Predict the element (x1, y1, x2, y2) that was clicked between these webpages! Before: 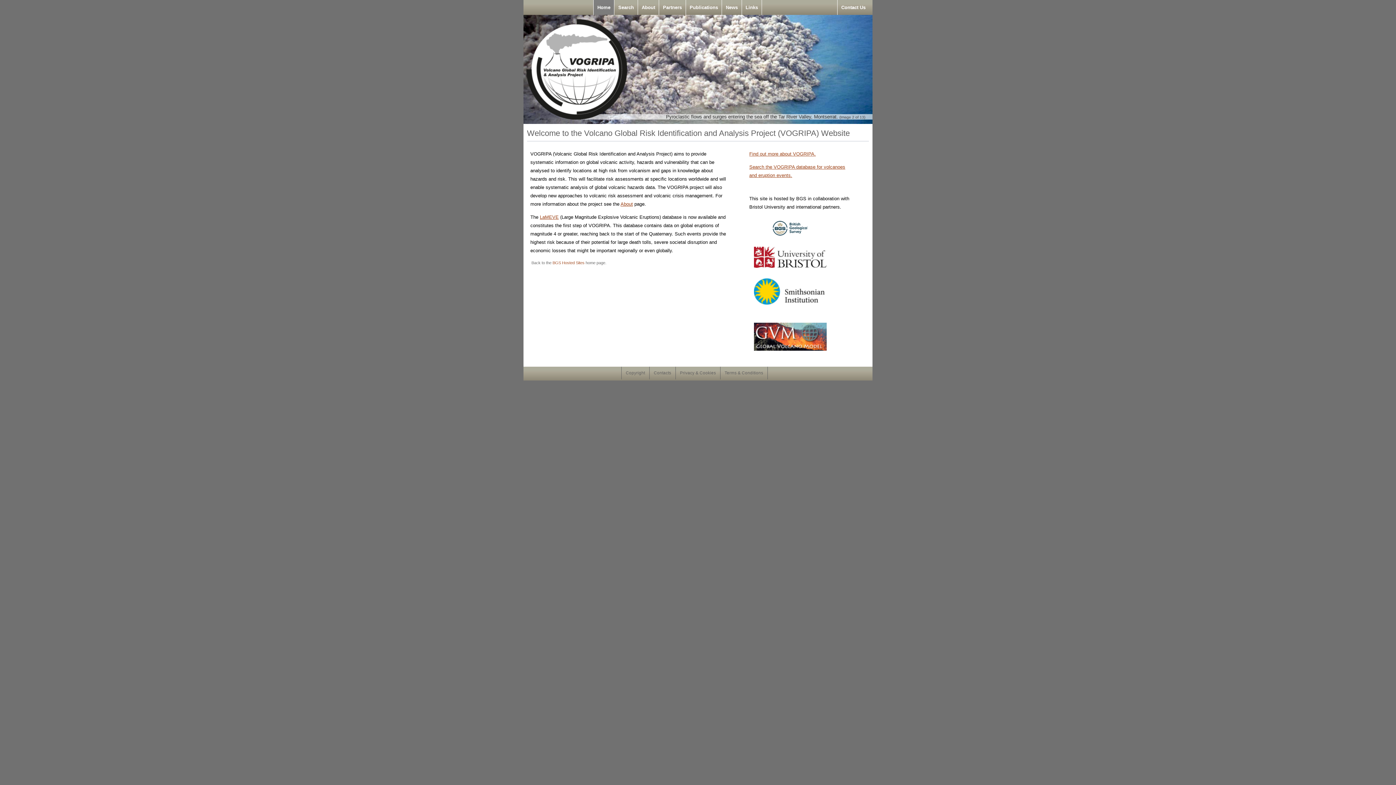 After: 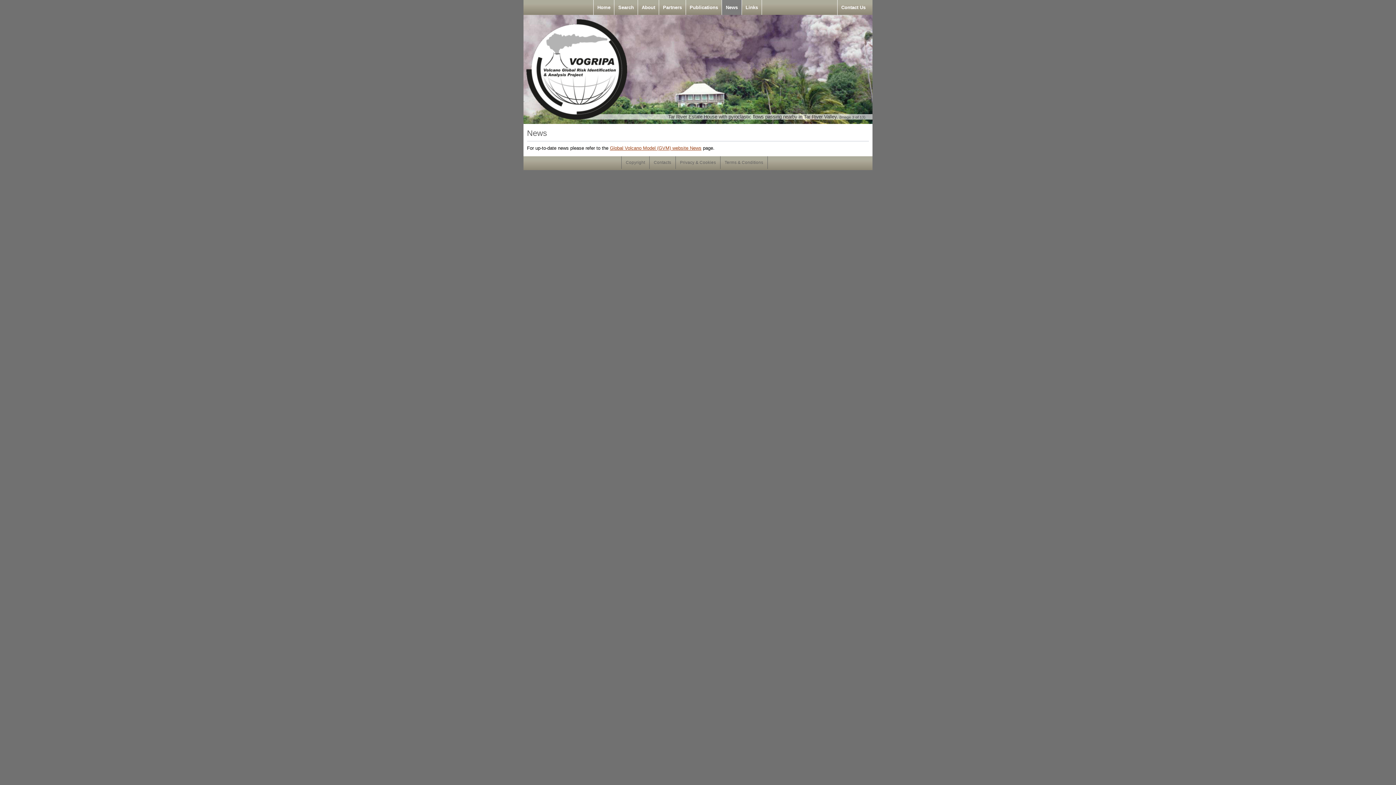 Action: label: News bbox: (722, 0, 742, 14)